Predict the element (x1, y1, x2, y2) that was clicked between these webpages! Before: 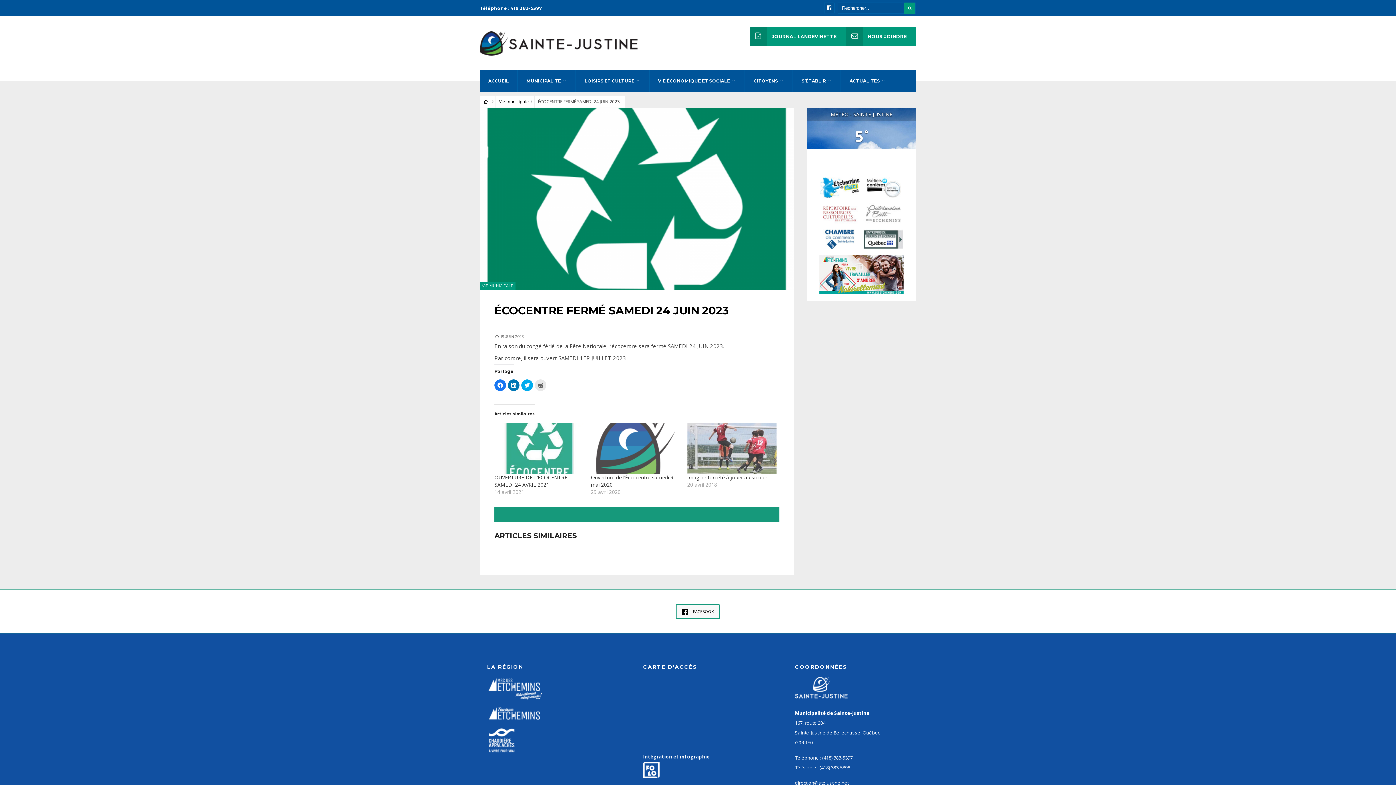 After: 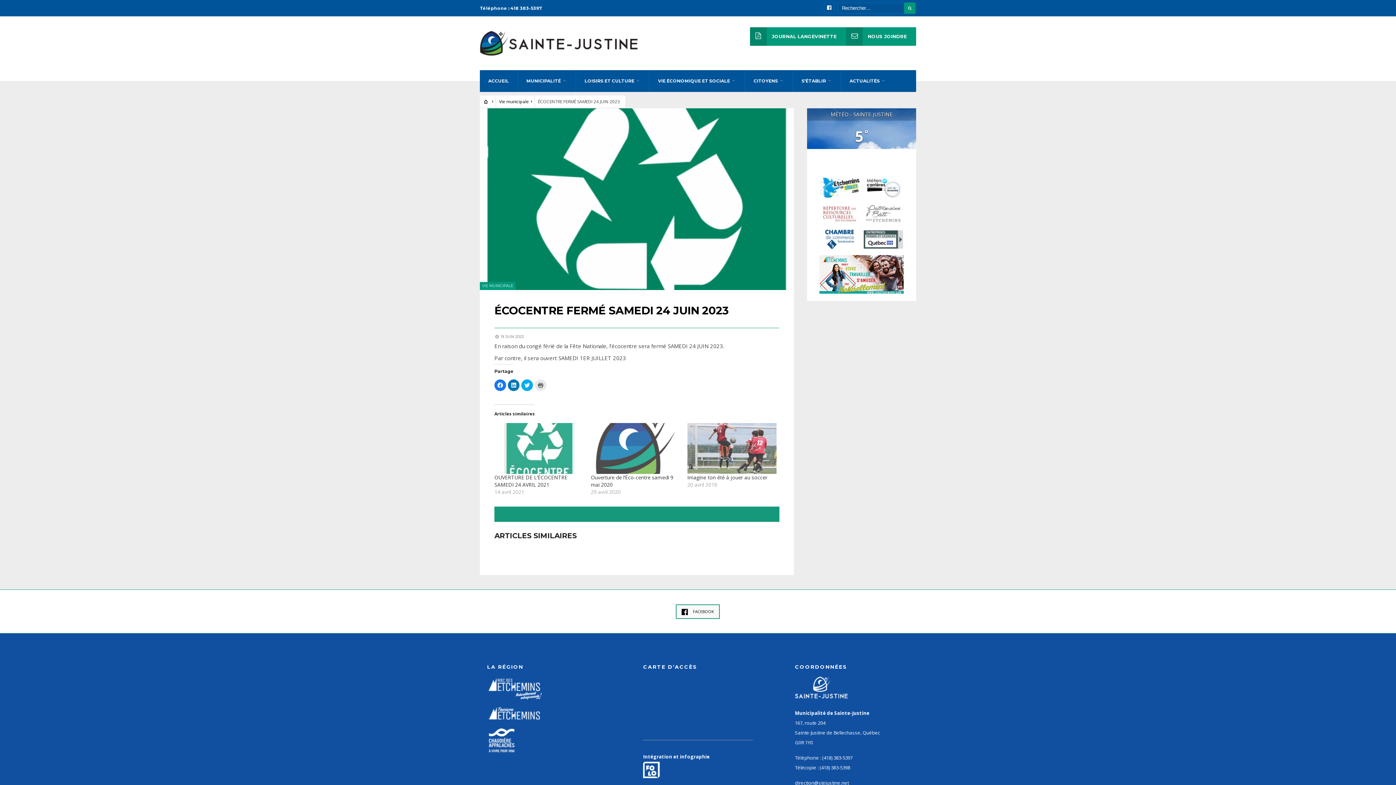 Action: bbox: (487, 726, 601, 759)